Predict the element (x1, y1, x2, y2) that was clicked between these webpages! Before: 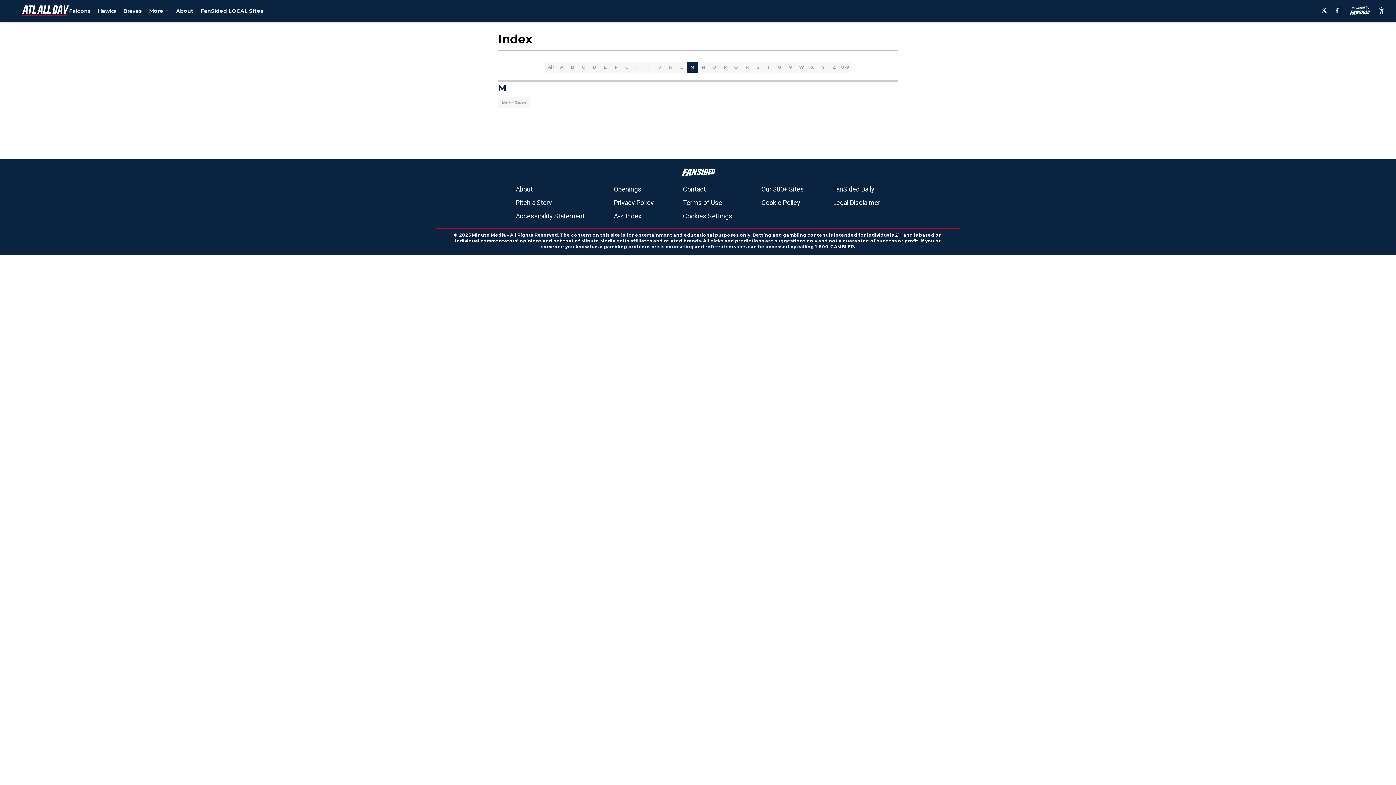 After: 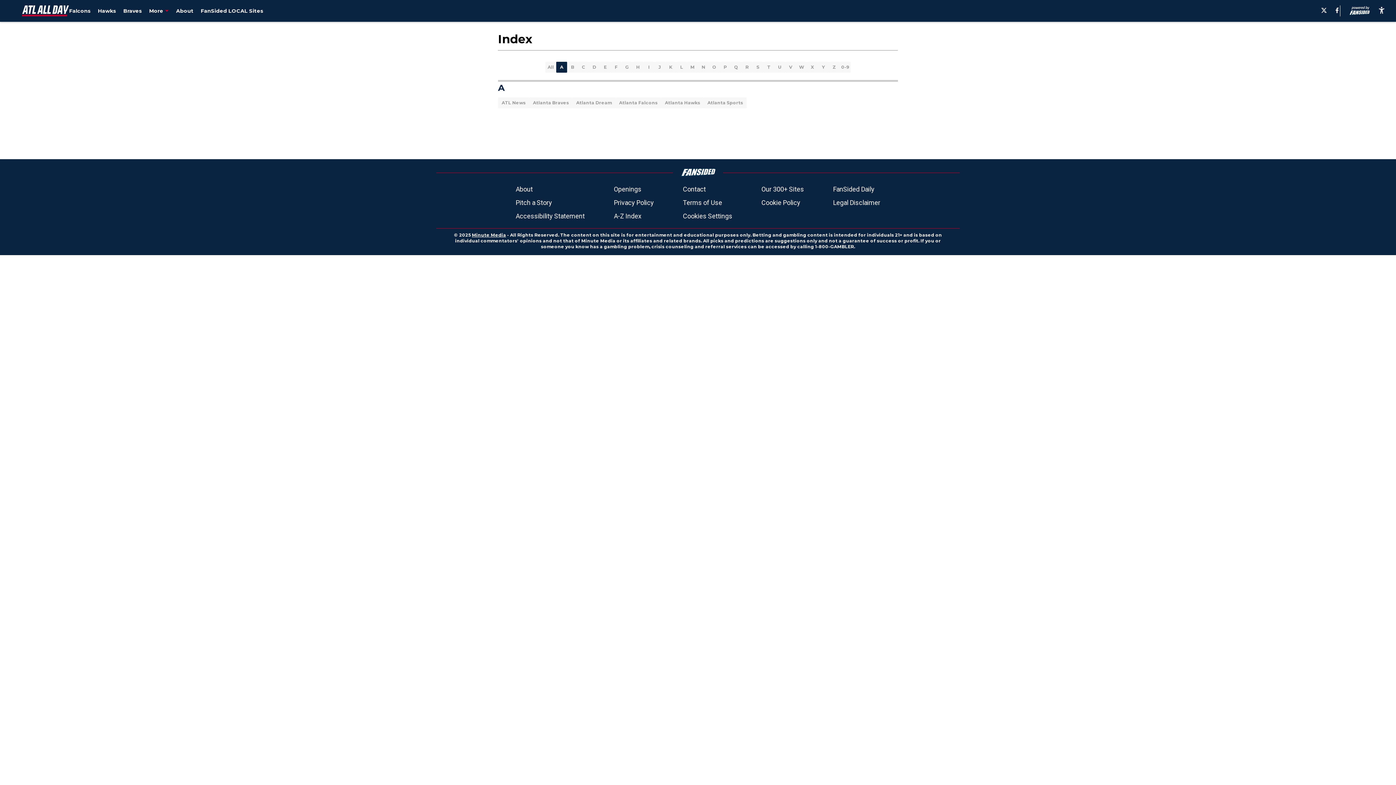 Action: bbox: (556, 61, 567, 72) label: A